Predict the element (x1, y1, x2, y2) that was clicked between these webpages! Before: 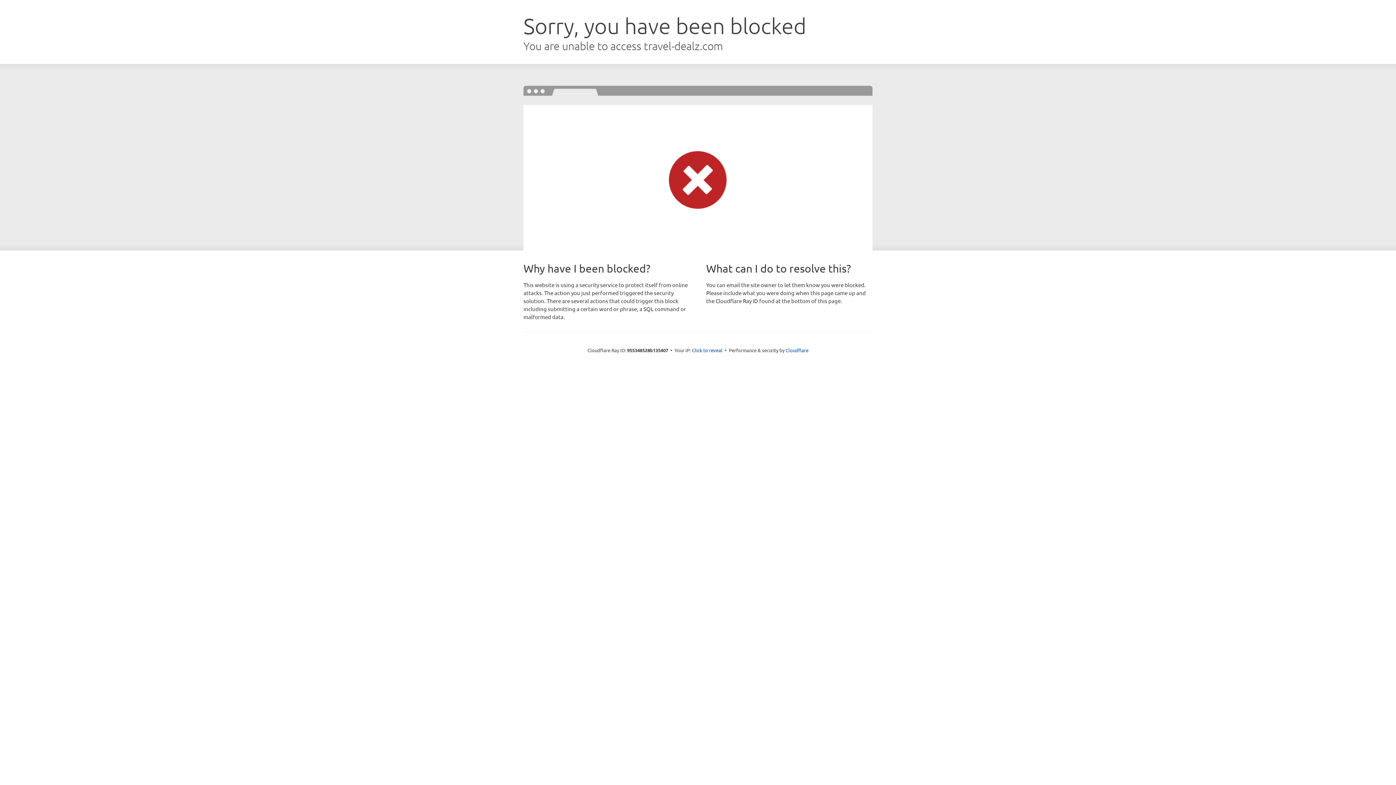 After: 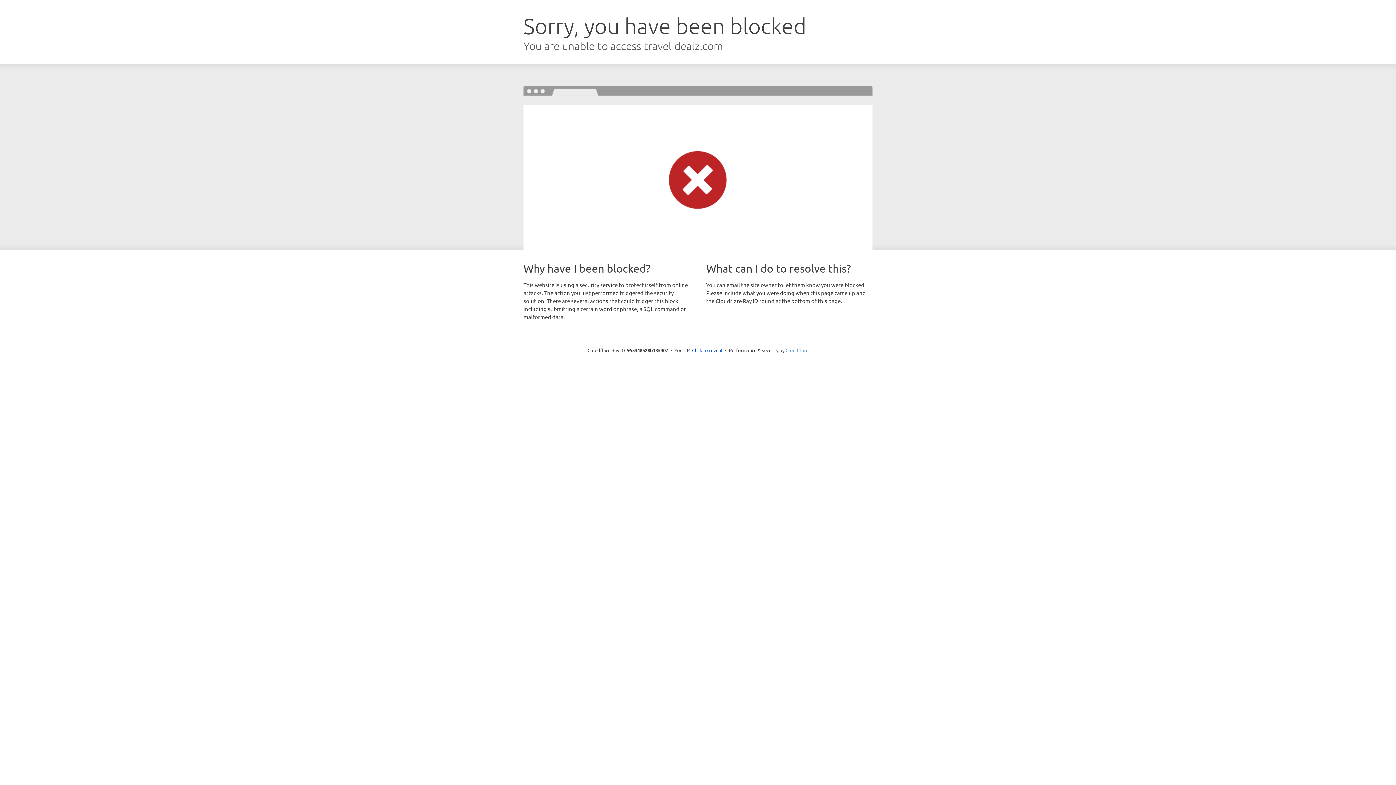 Action: bbox: (785, 347, 808, 353) label: Cloudflare